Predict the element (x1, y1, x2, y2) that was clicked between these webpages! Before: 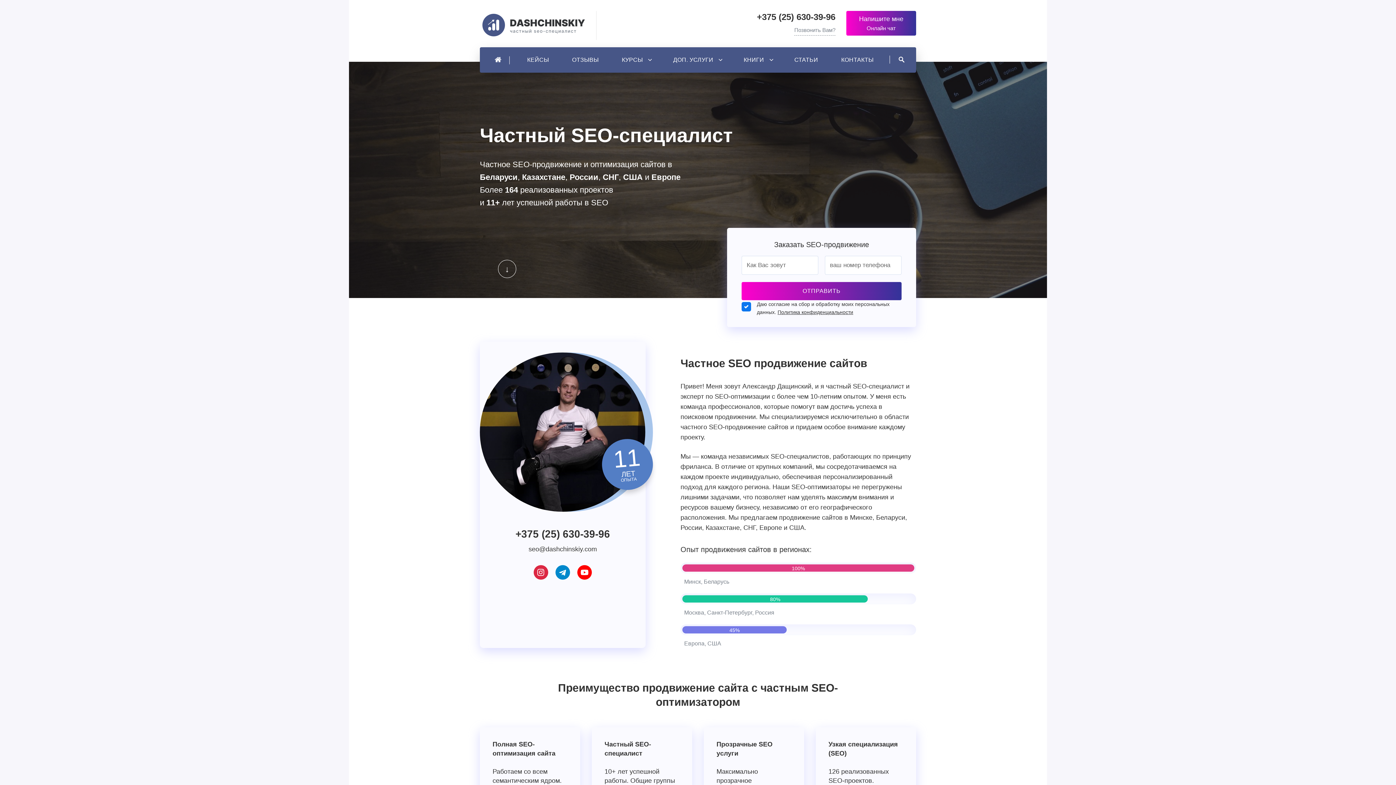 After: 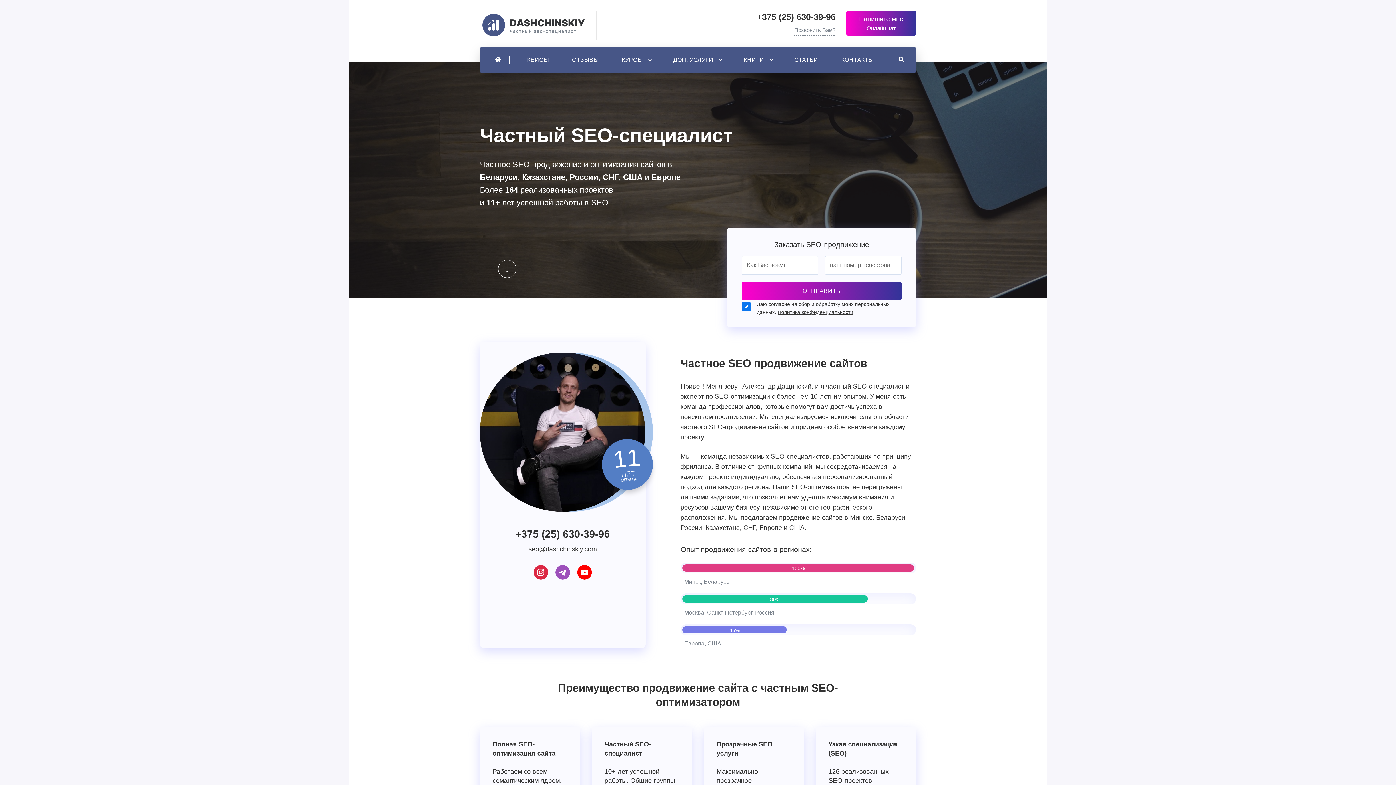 Action: bbox: (555, 565, 570, 580) label: Telegram